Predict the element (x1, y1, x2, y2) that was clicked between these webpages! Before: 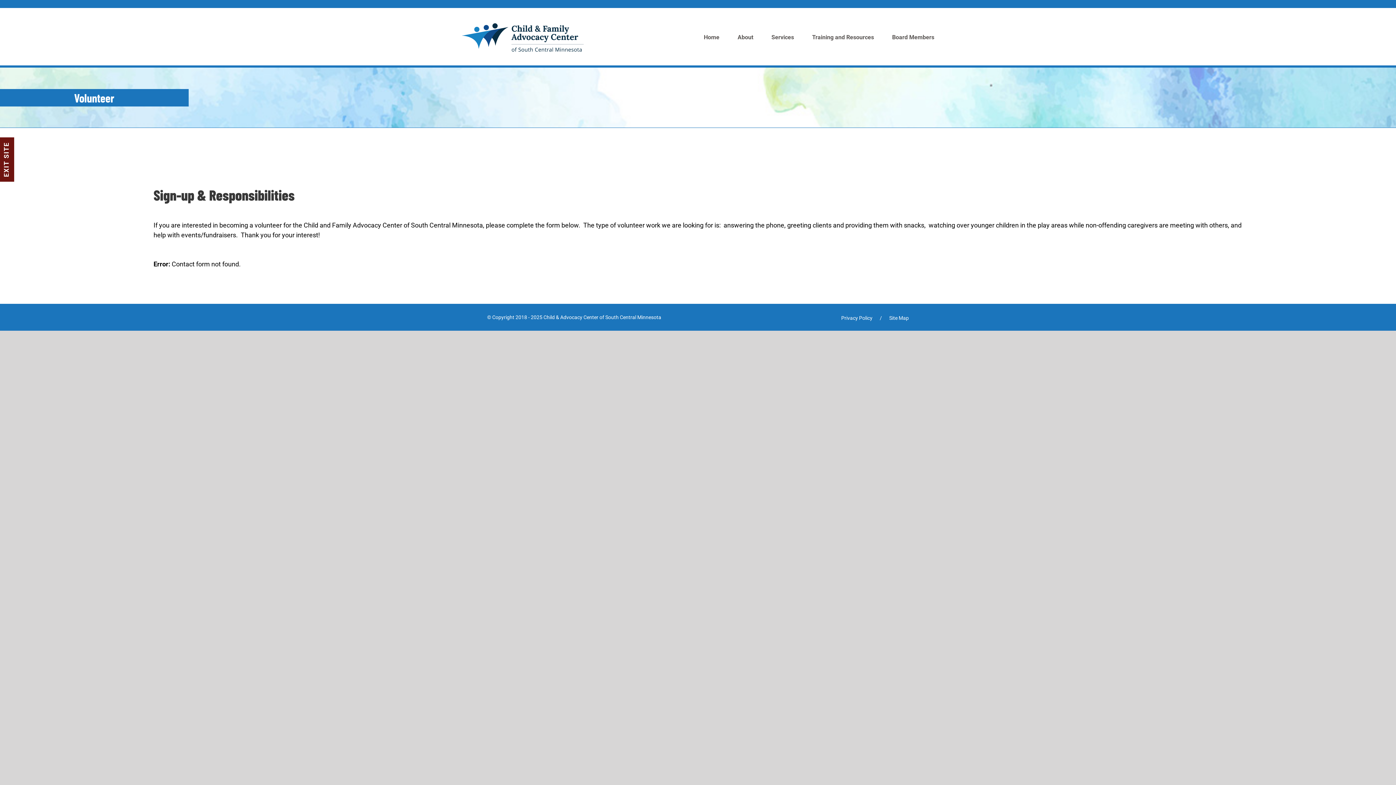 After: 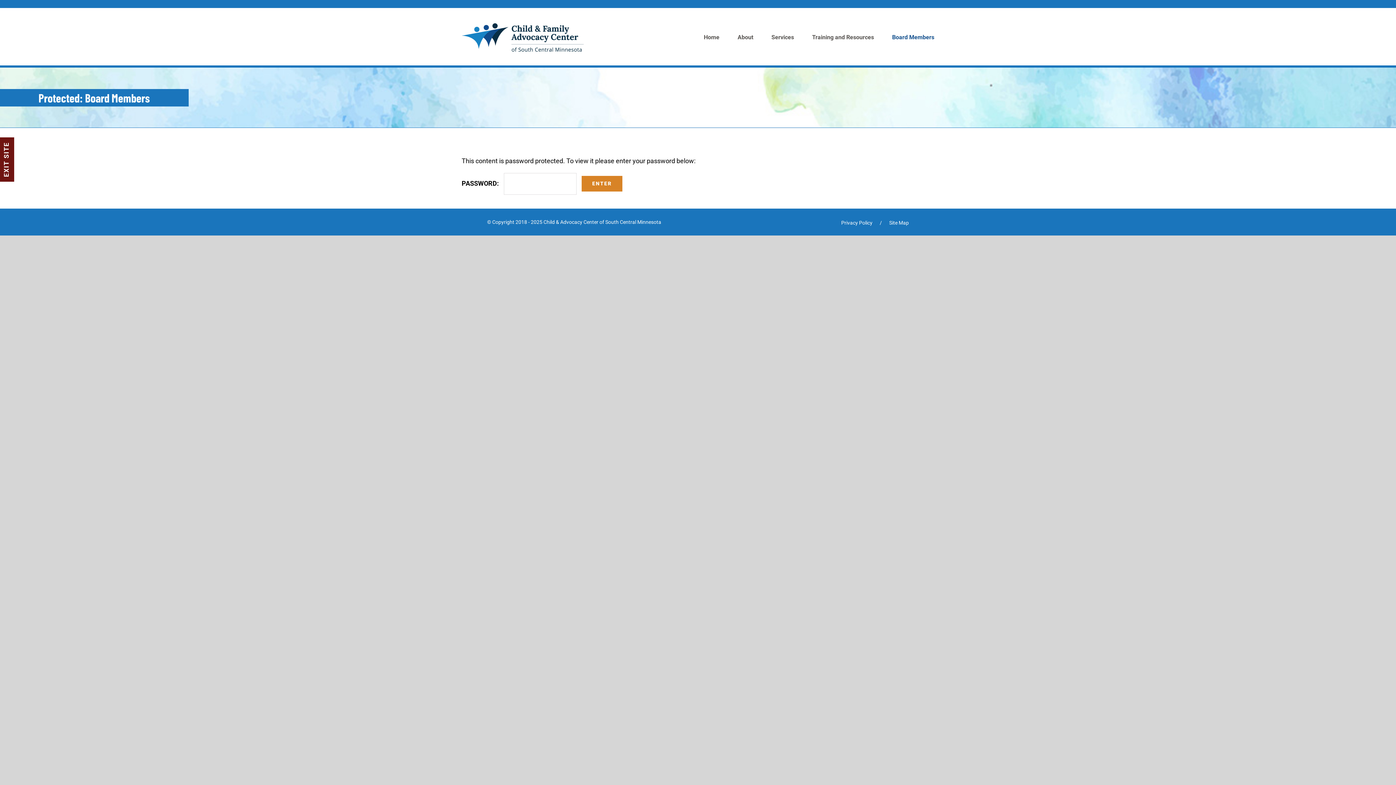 Action: label: Board Members bbox: (892, 18, 934, 56)